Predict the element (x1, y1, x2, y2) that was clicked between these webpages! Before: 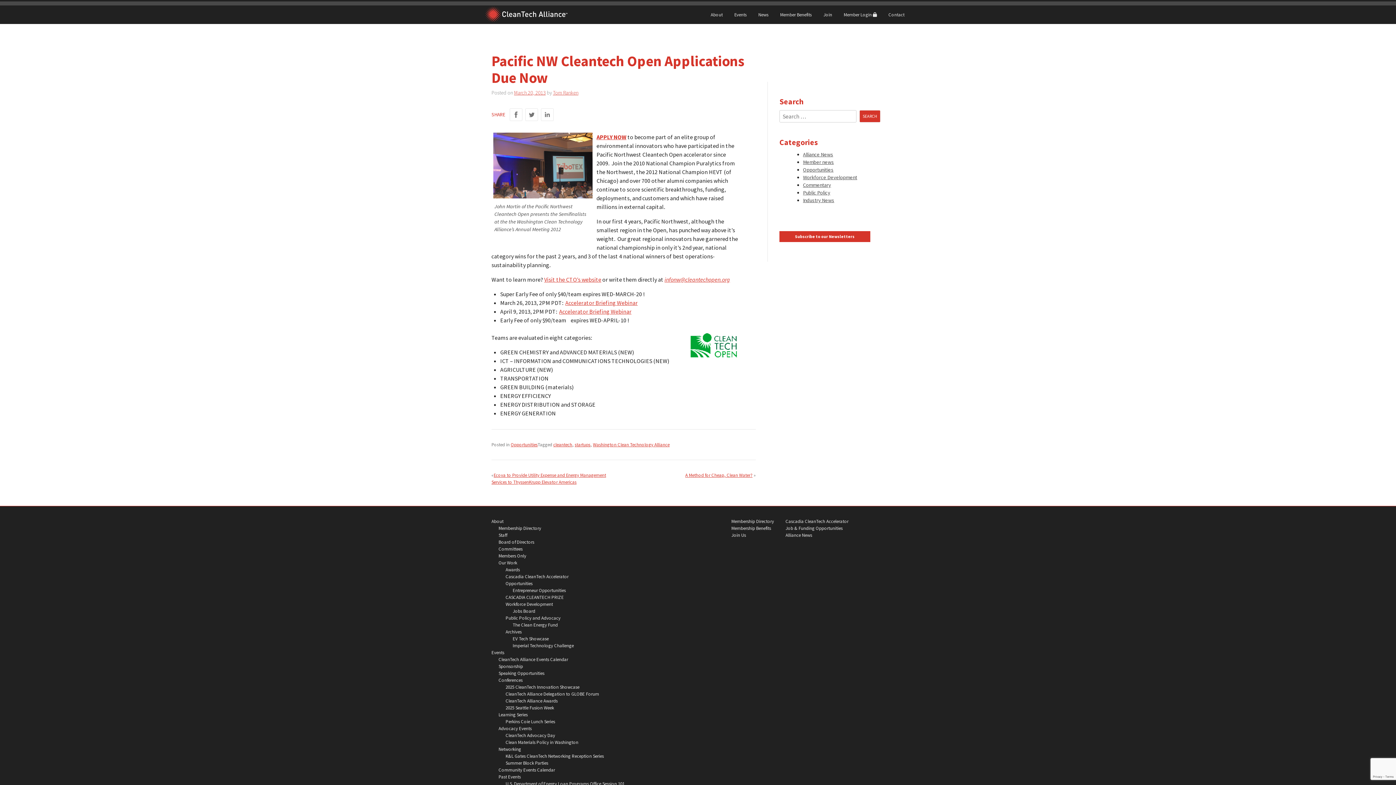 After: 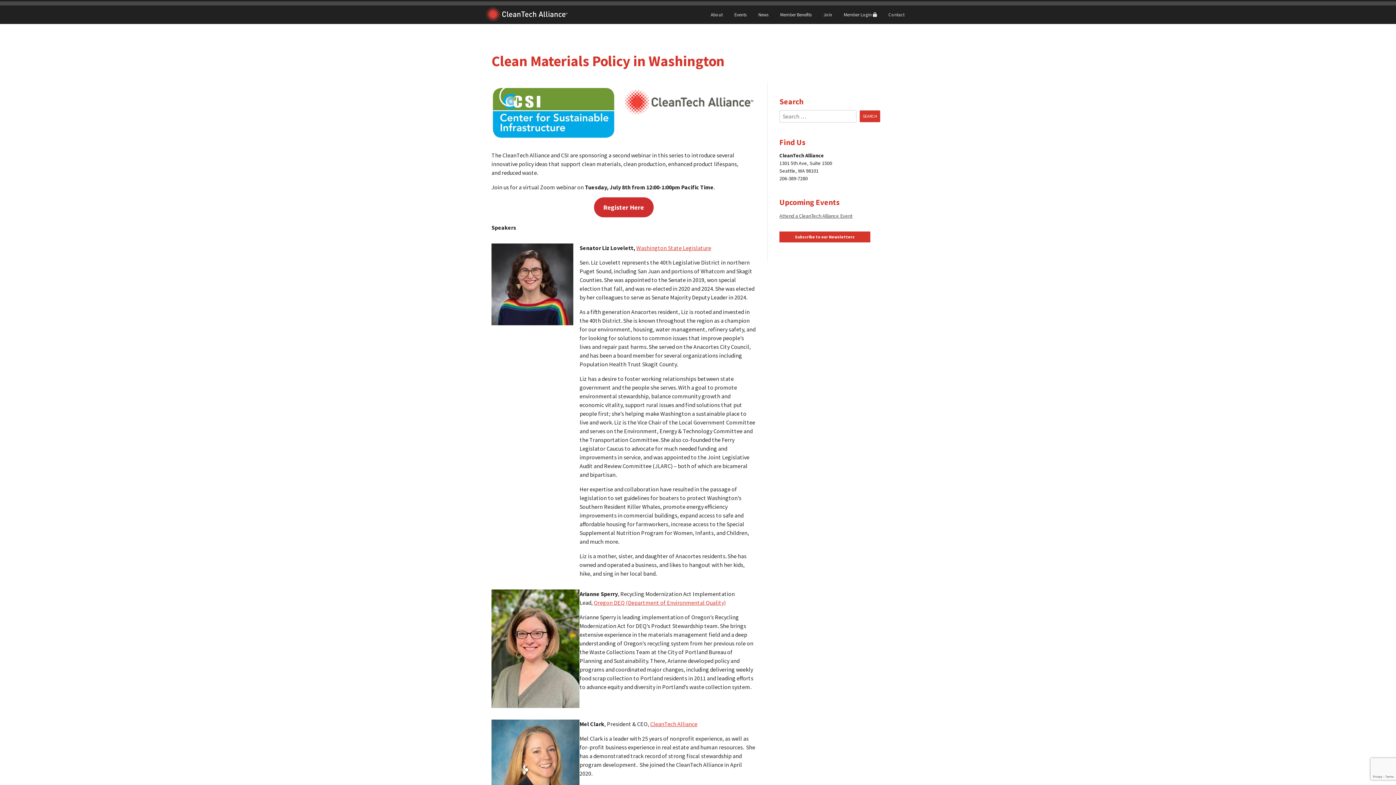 Action: bbox: (505, 739, 578, 745) label: Clean Materials Policy in Washington